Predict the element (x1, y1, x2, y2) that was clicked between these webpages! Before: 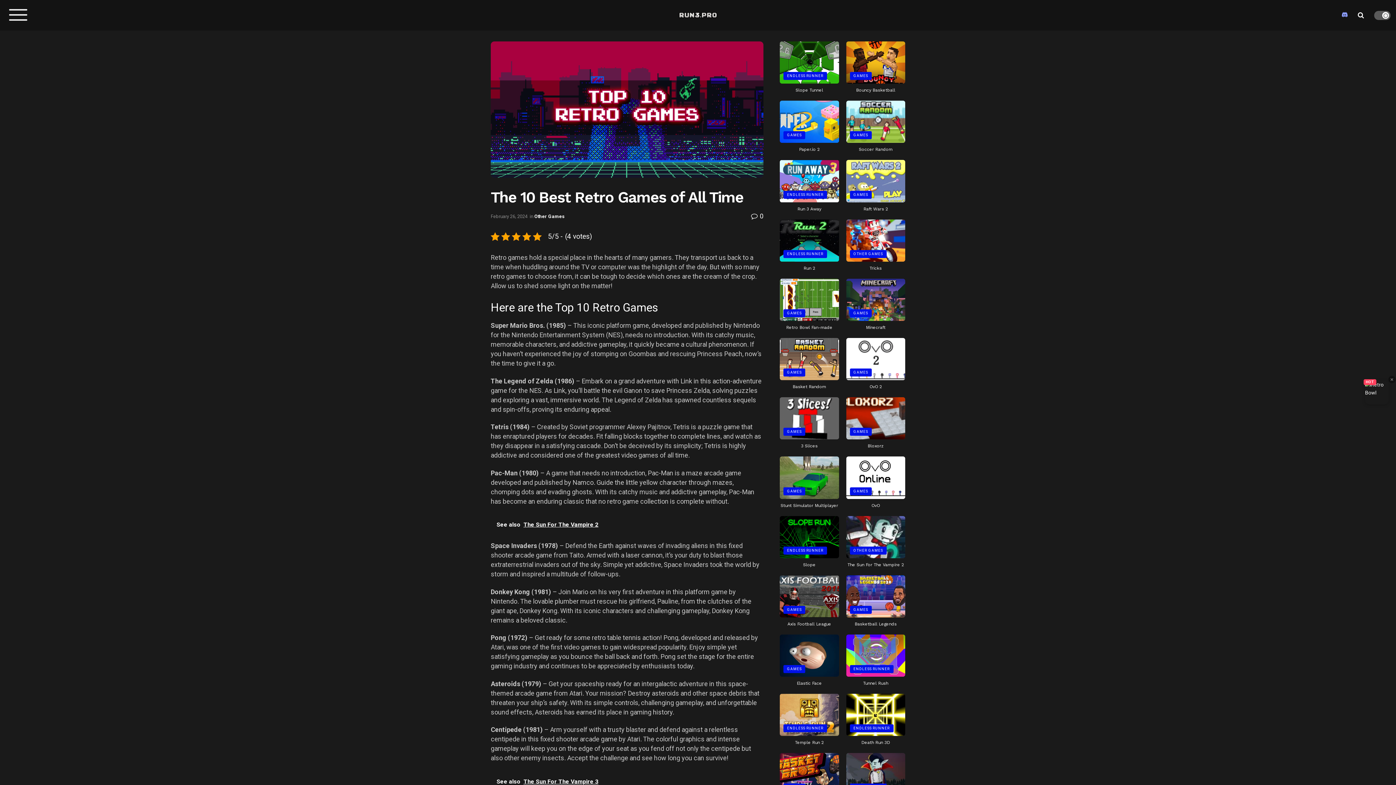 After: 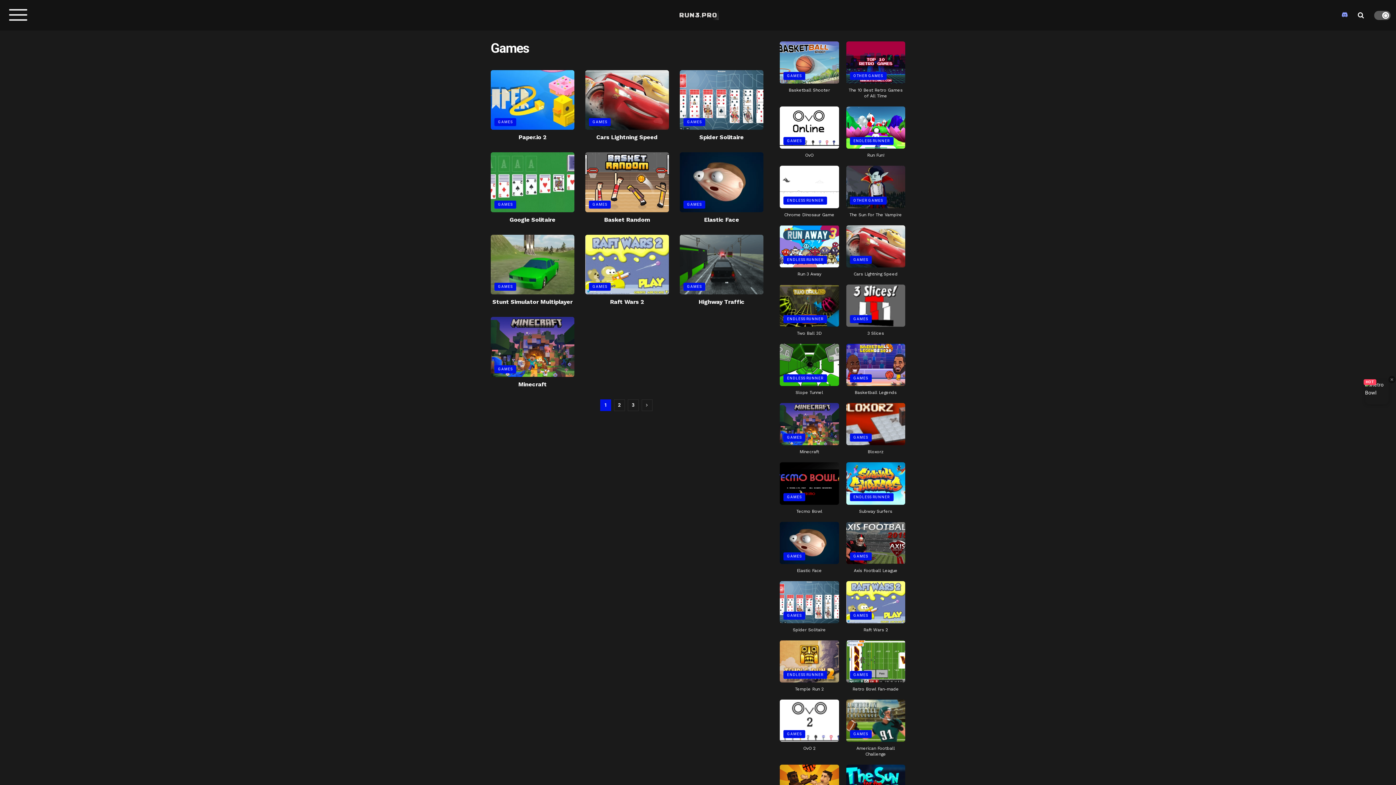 Action: bbox: (850, 368, 871, 376) label: GAMES